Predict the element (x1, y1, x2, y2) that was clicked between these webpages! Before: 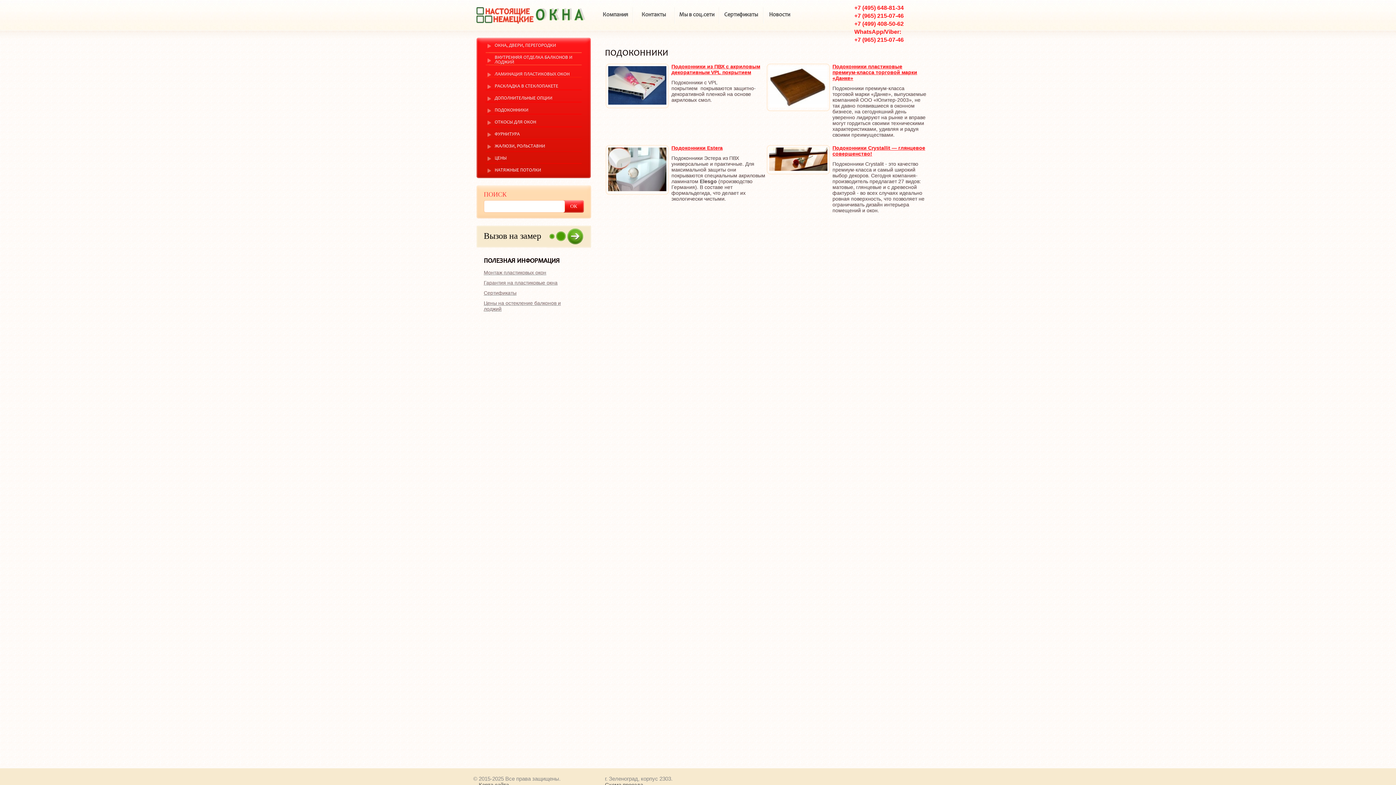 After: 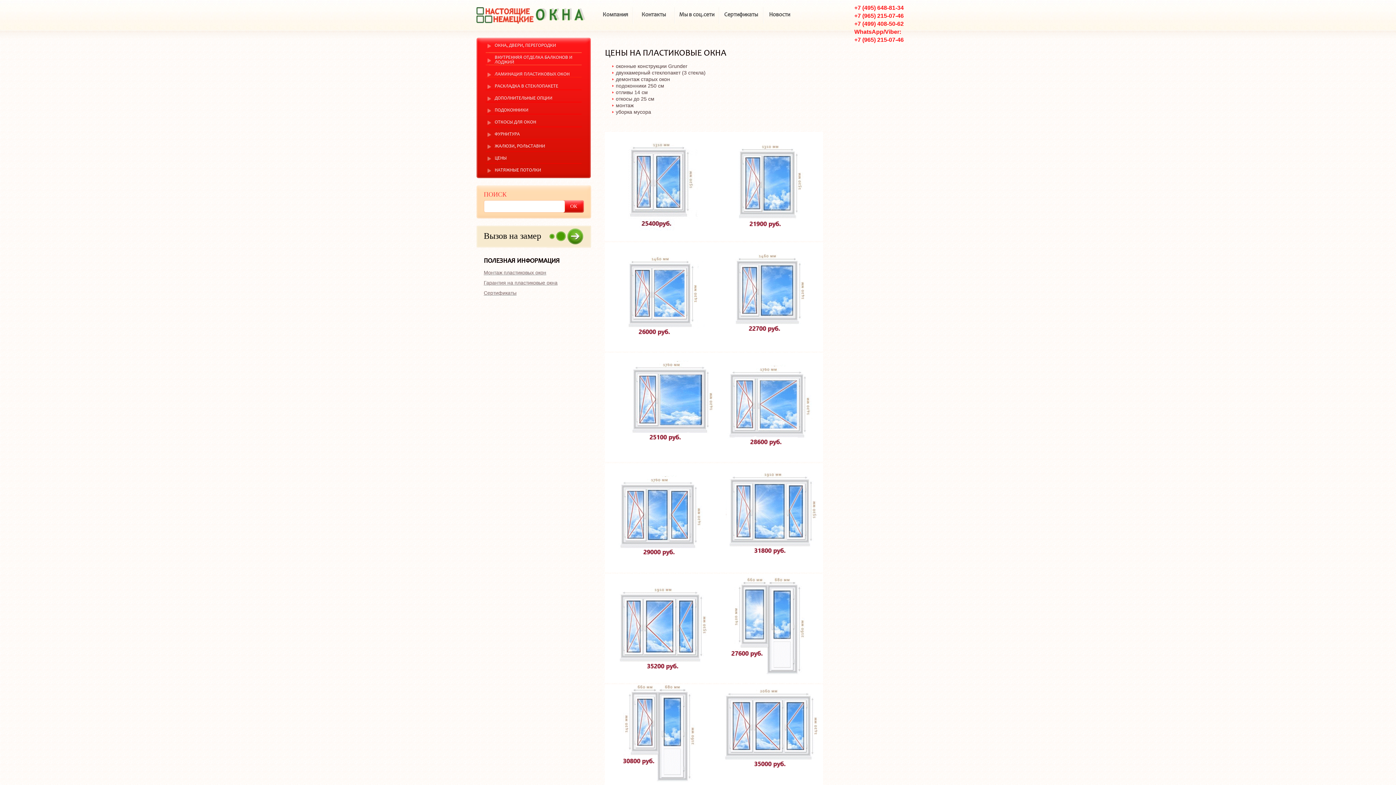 Action: bbox: (487, 152, 582, 164) label: ЦЕНЫ